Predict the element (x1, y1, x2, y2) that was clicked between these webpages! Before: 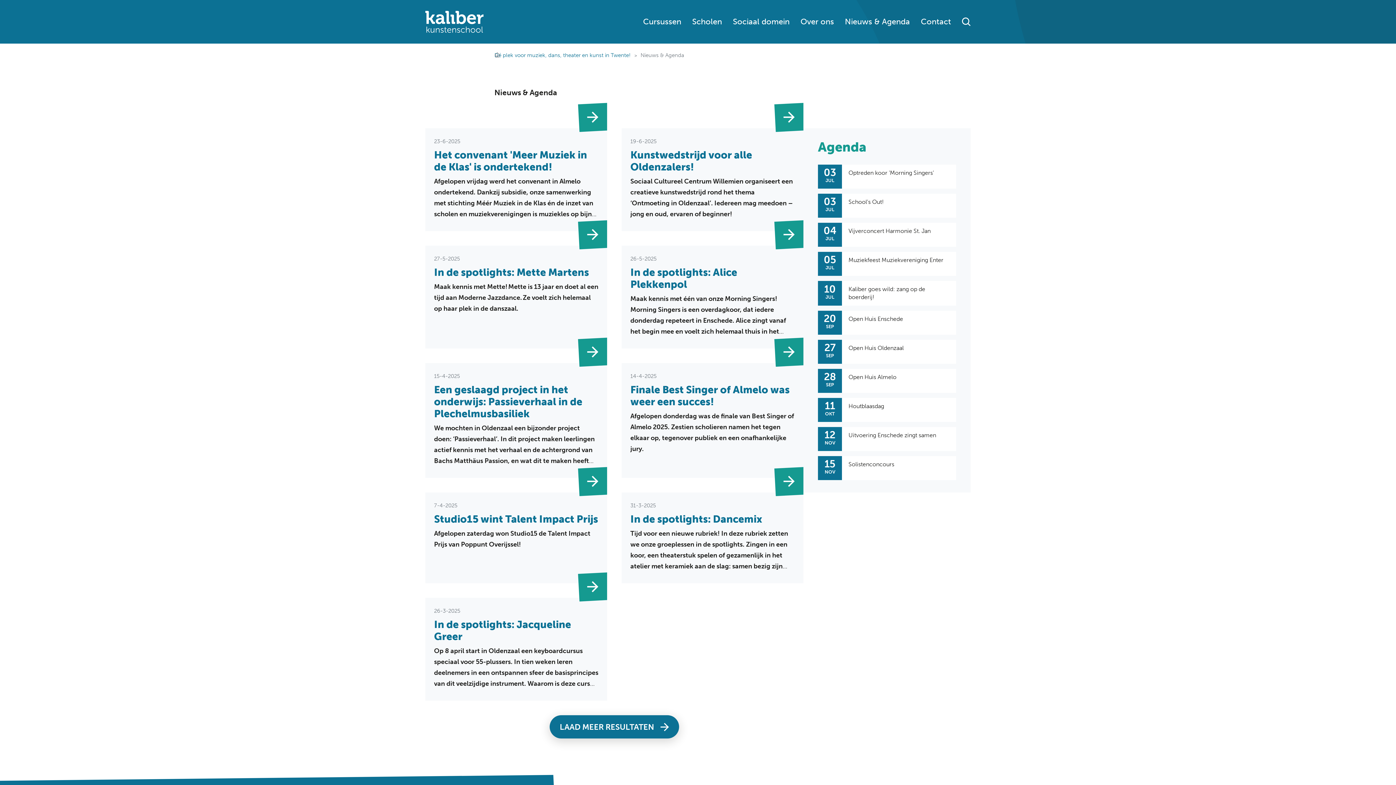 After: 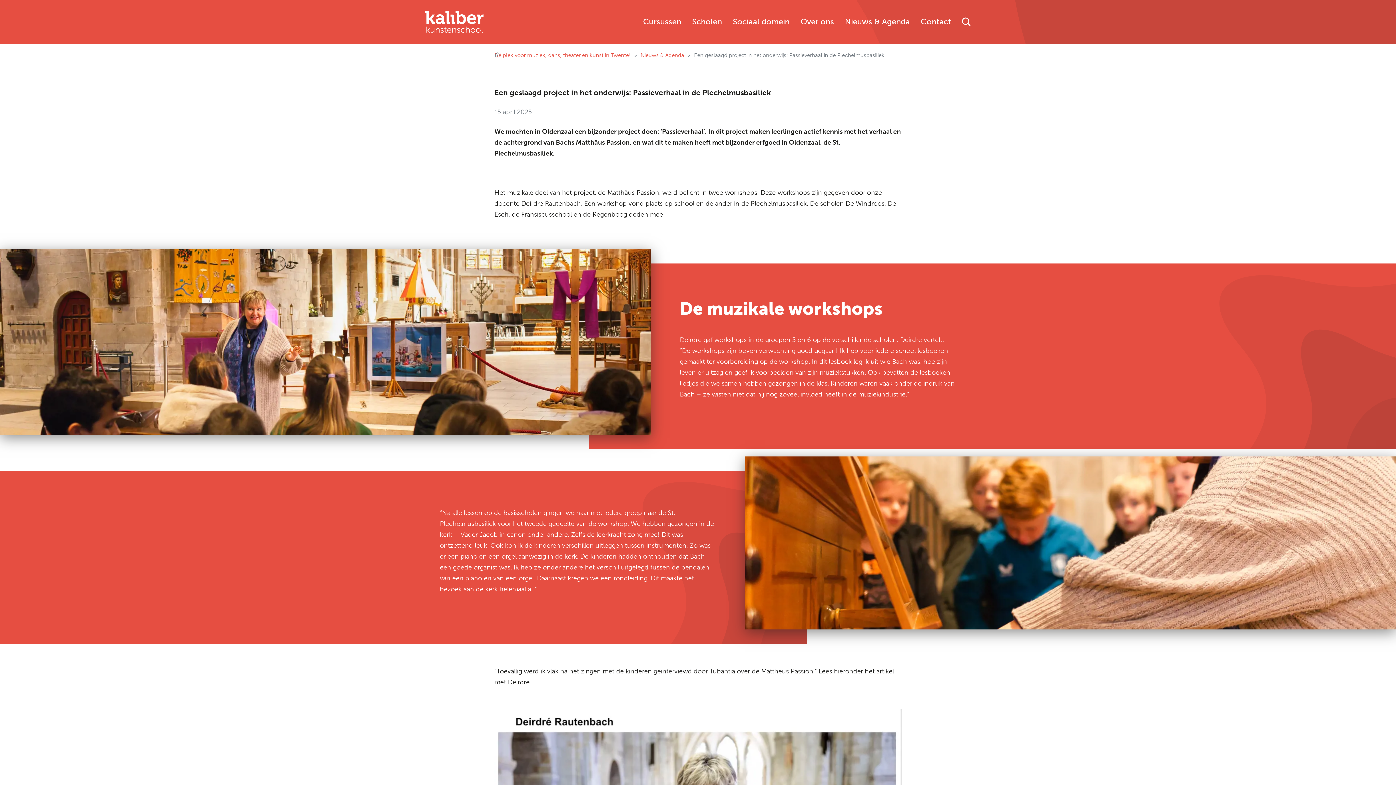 Action: bbox: (425, 363, 607, 478)